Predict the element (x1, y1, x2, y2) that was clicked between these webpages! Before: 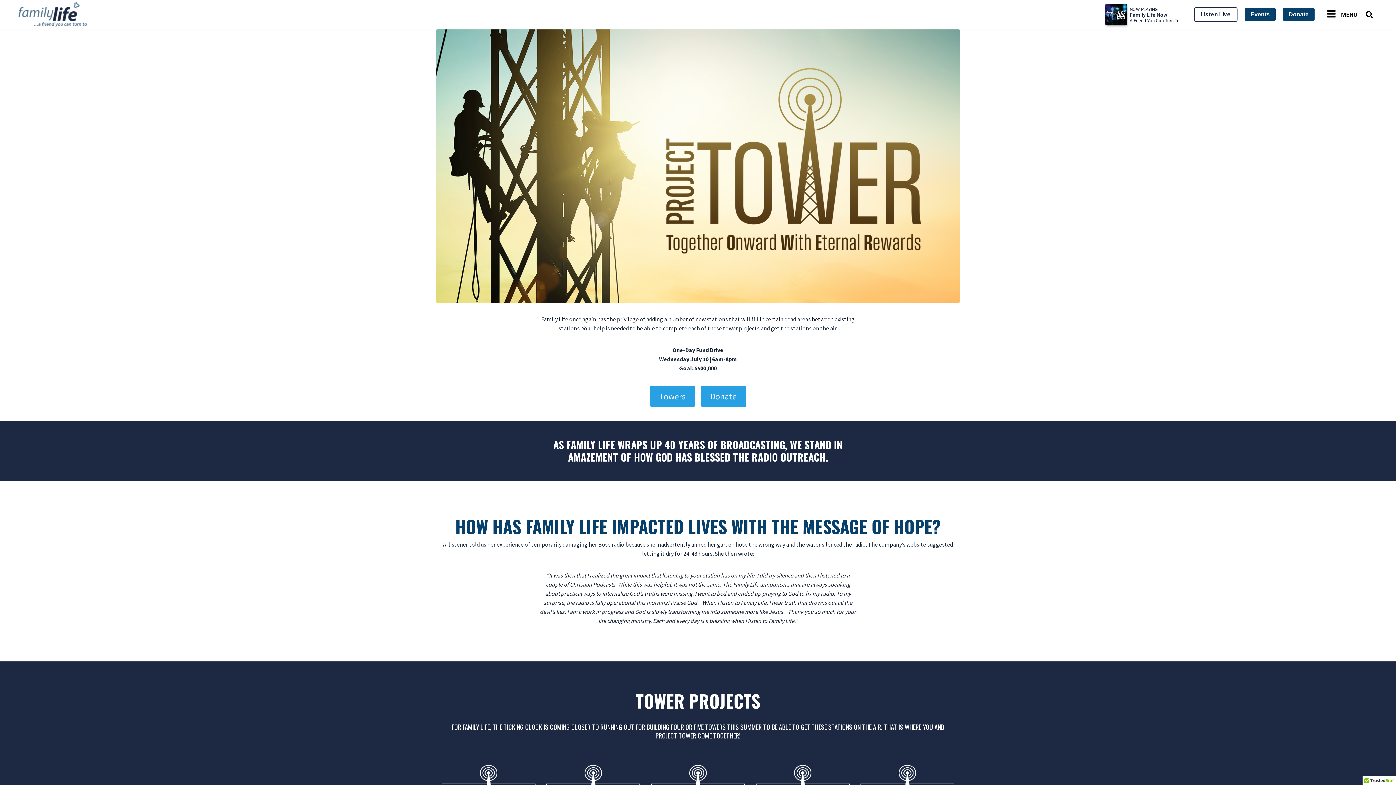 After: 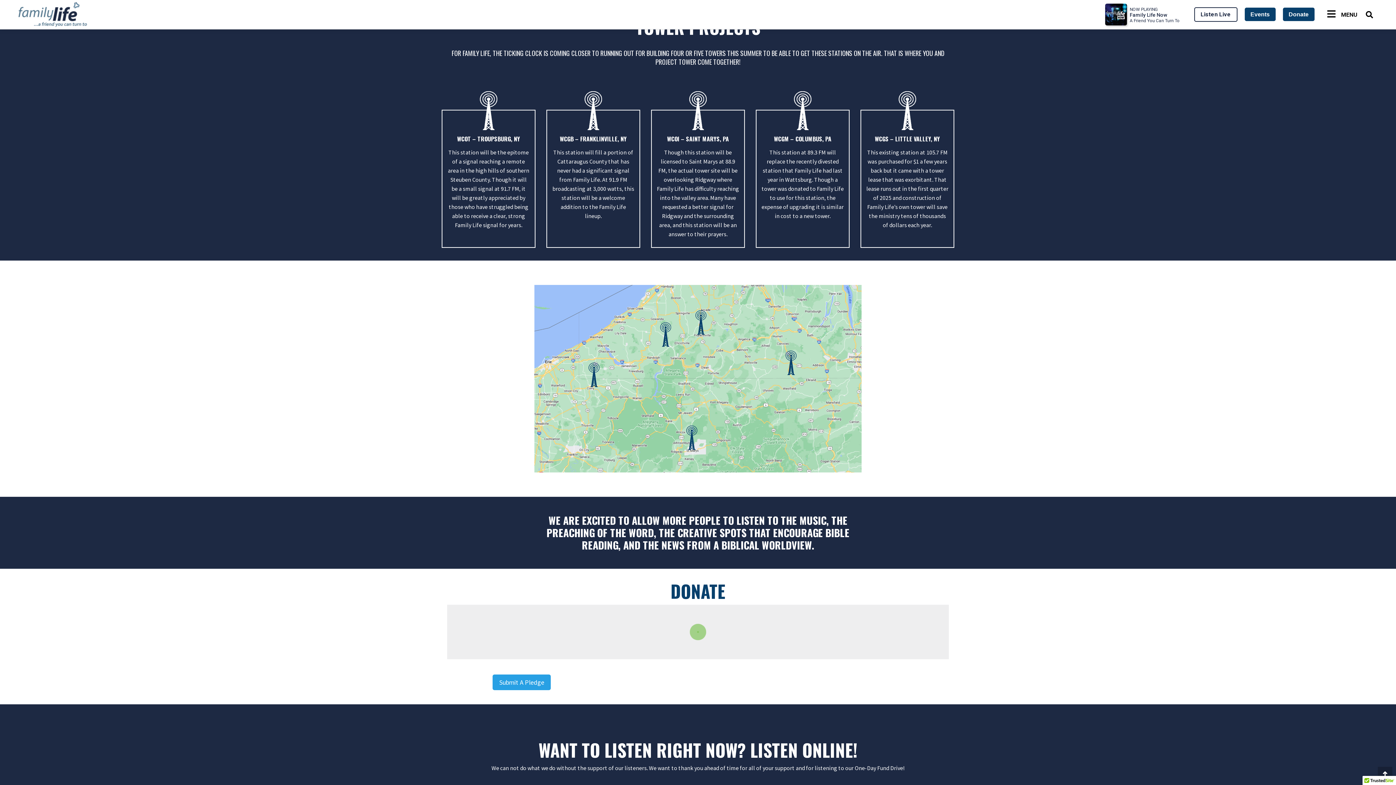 Action: bbox: (650, 385, 695, 407) label: Towers